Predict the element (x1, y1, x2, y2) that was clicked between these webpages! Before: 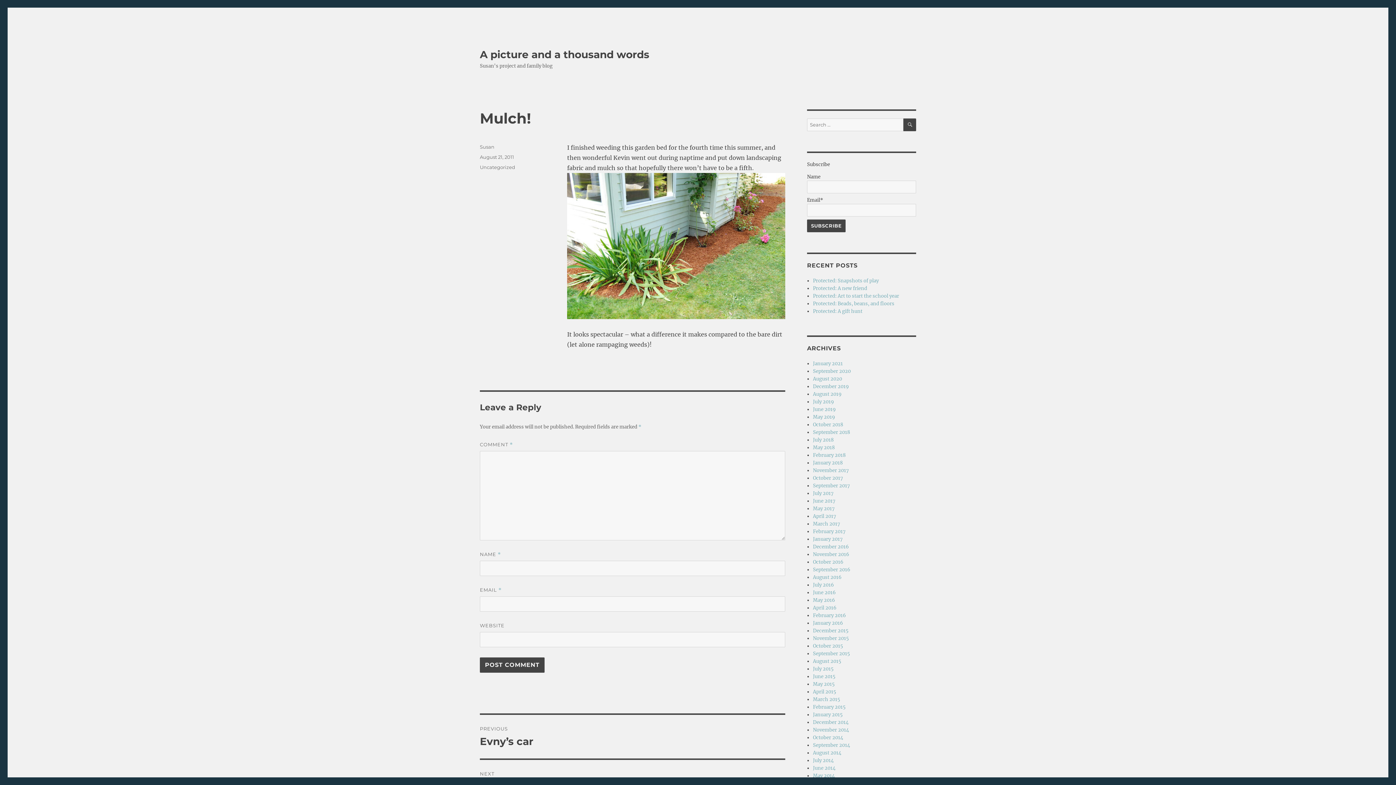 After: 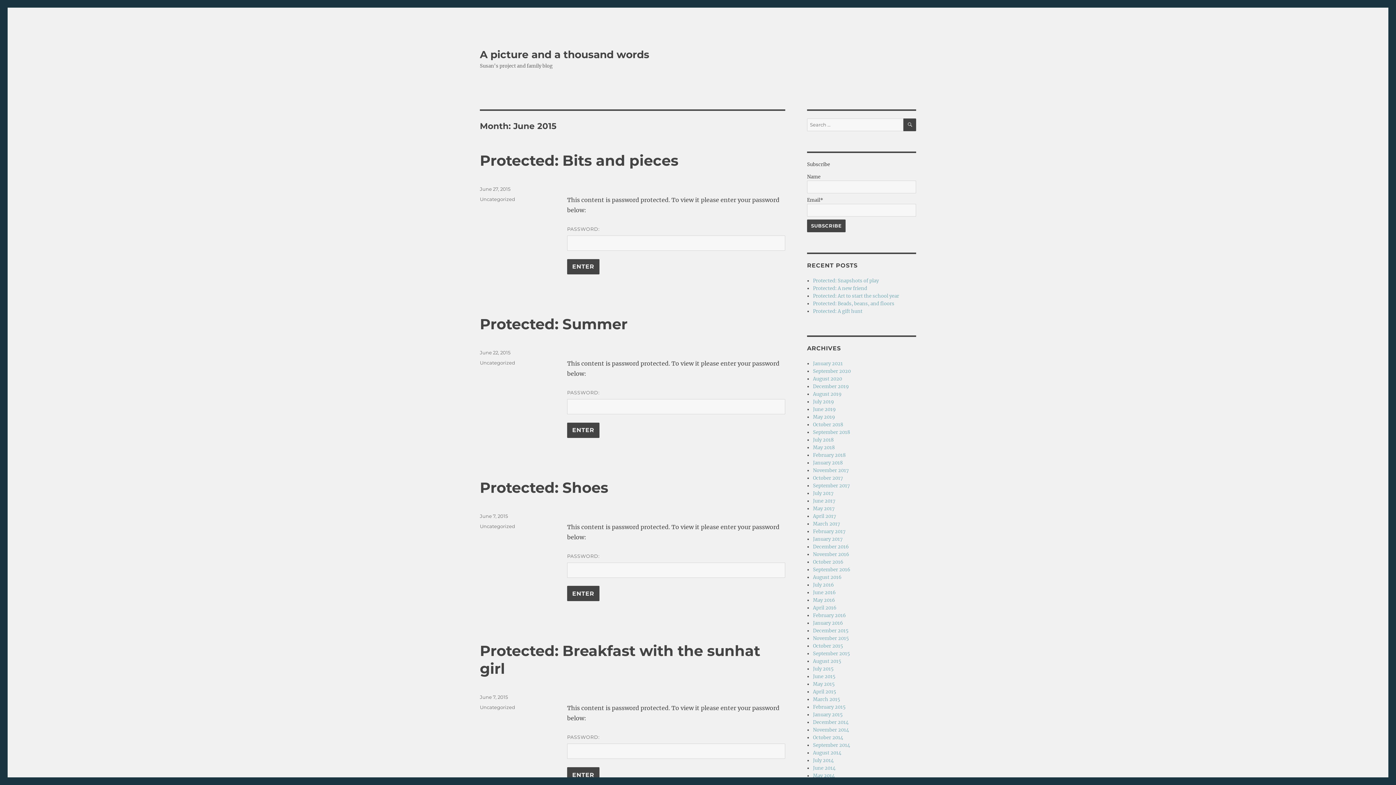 Action: label: June 2015 bbox: (813, 673, 835, 679)